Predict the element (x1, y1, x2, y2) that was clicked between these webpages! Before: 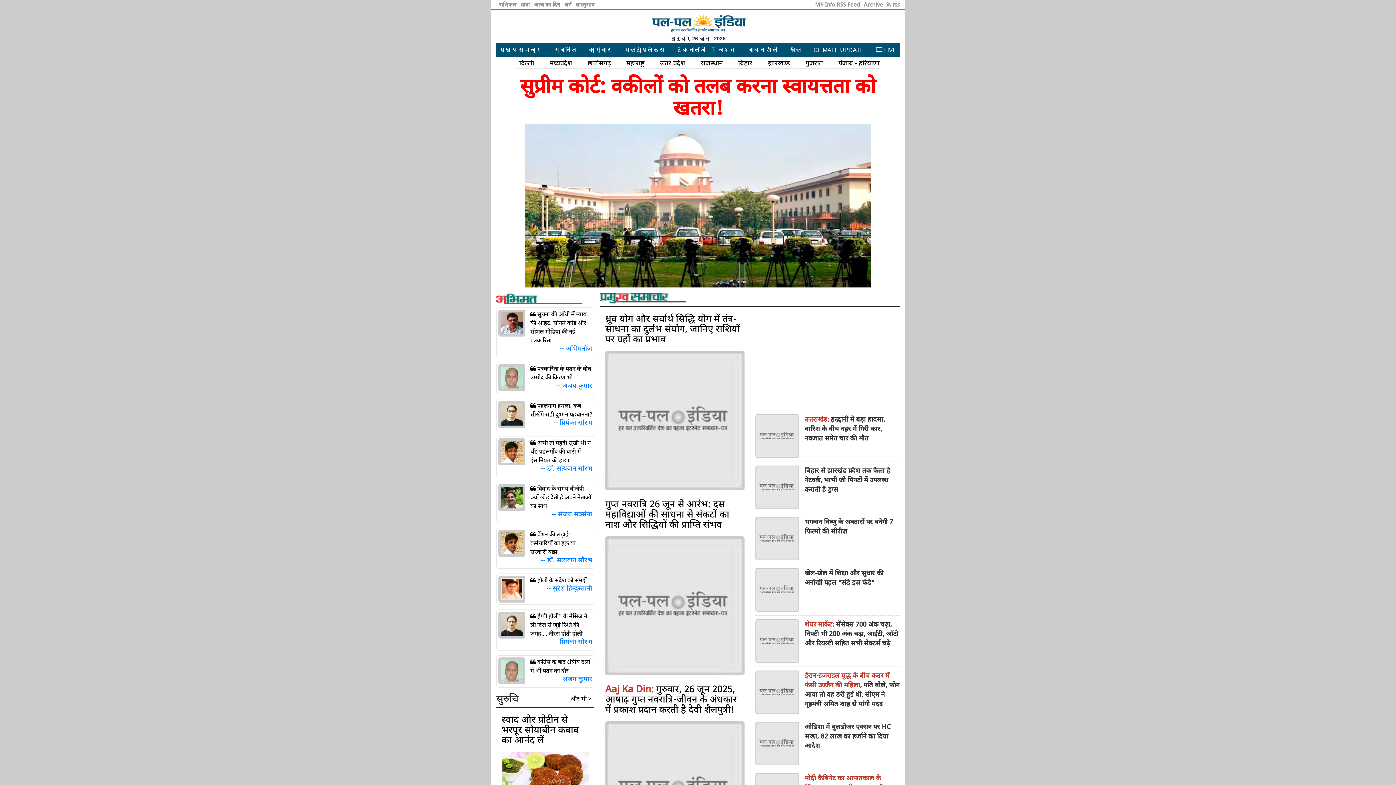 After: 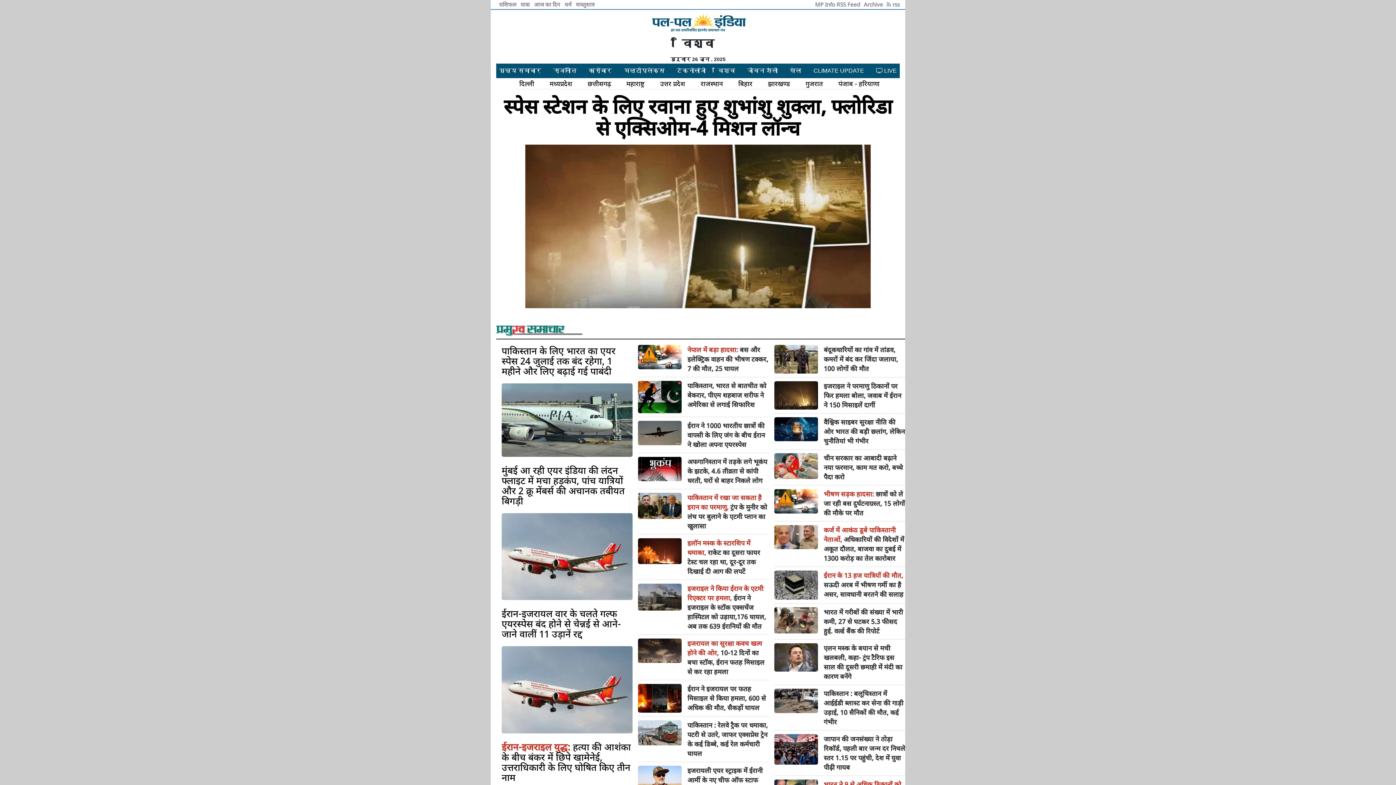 Action: label: विश्व bbox: (718, 46, 735, 52)